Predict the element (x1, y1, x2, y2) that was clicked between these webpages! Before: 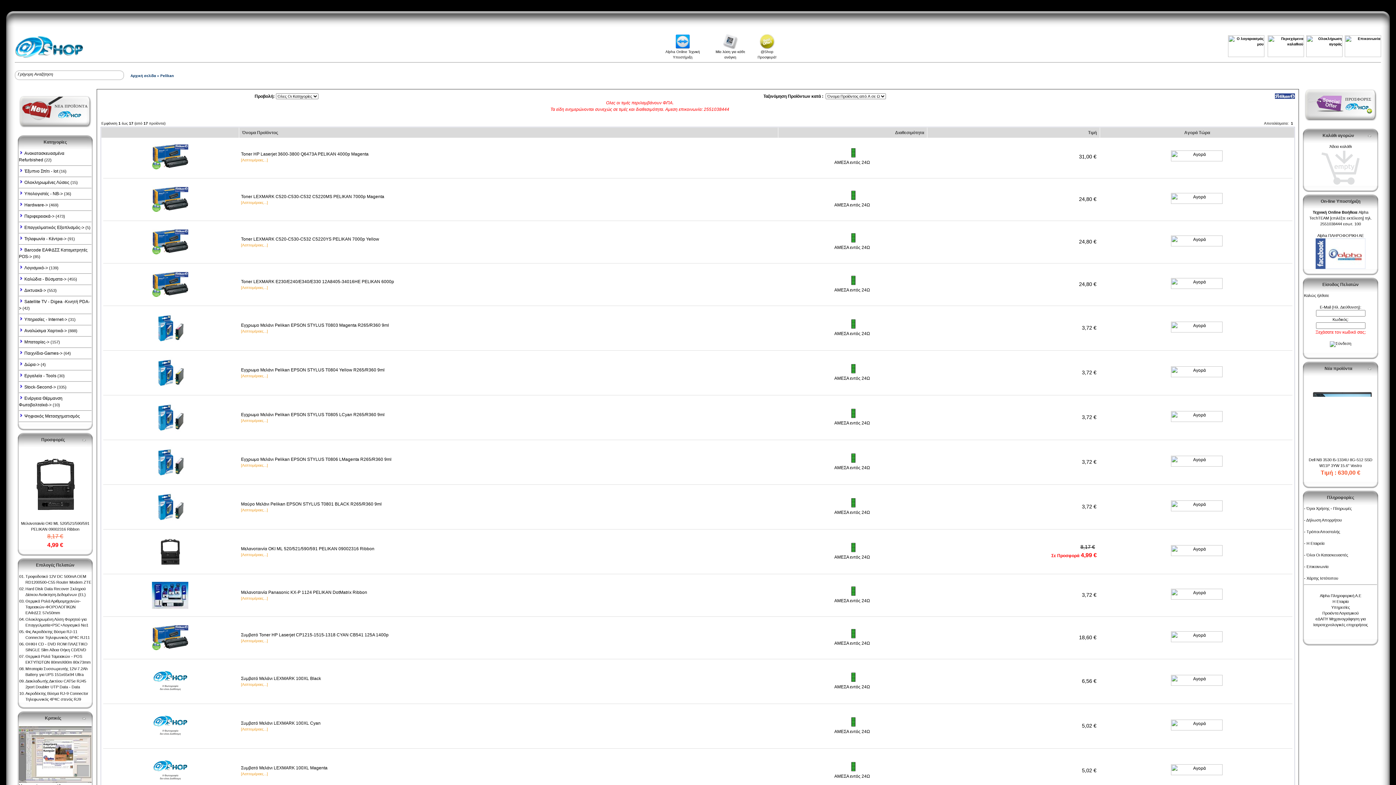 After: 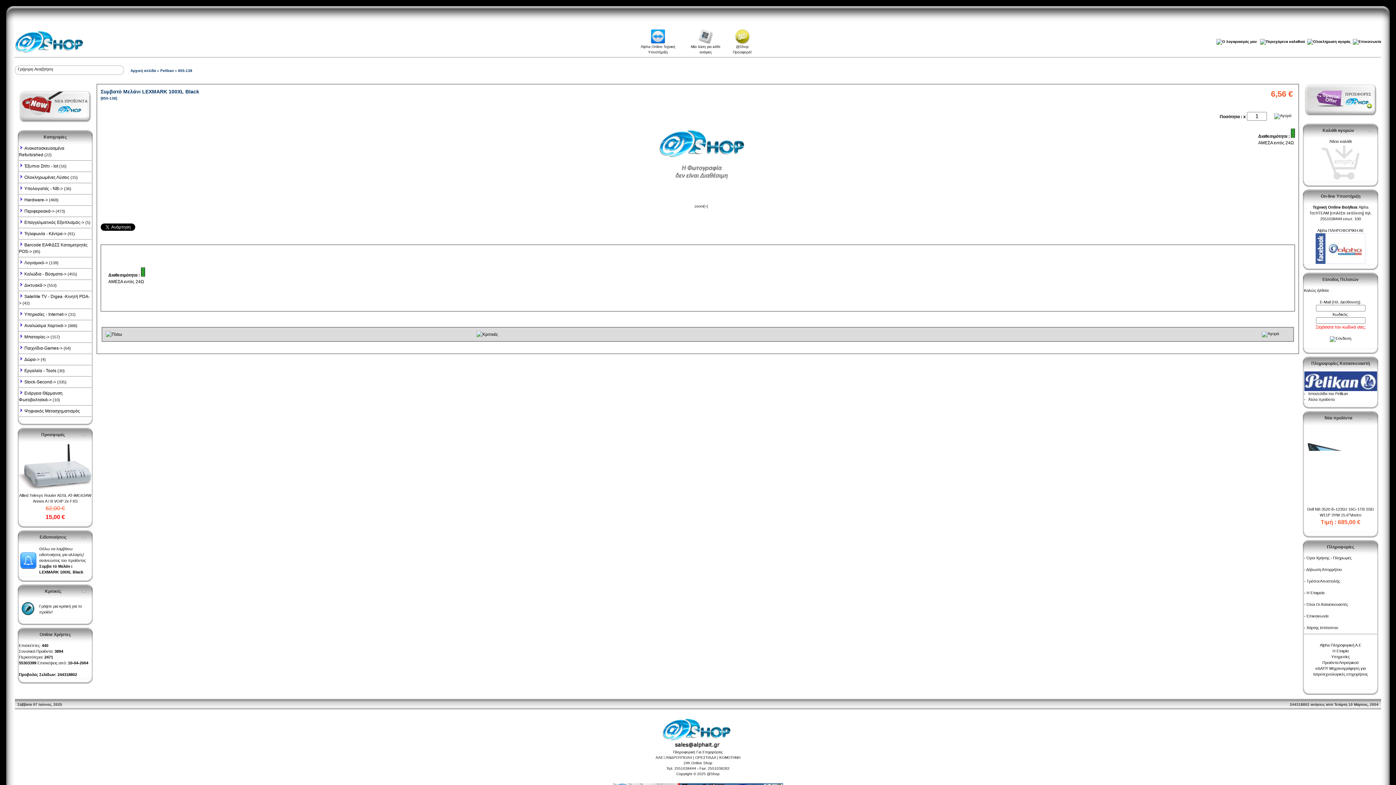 Action: label: Συμβατό Μελάνι LEXMARK 100XL Black bbox: (241, 676, 321, 681)